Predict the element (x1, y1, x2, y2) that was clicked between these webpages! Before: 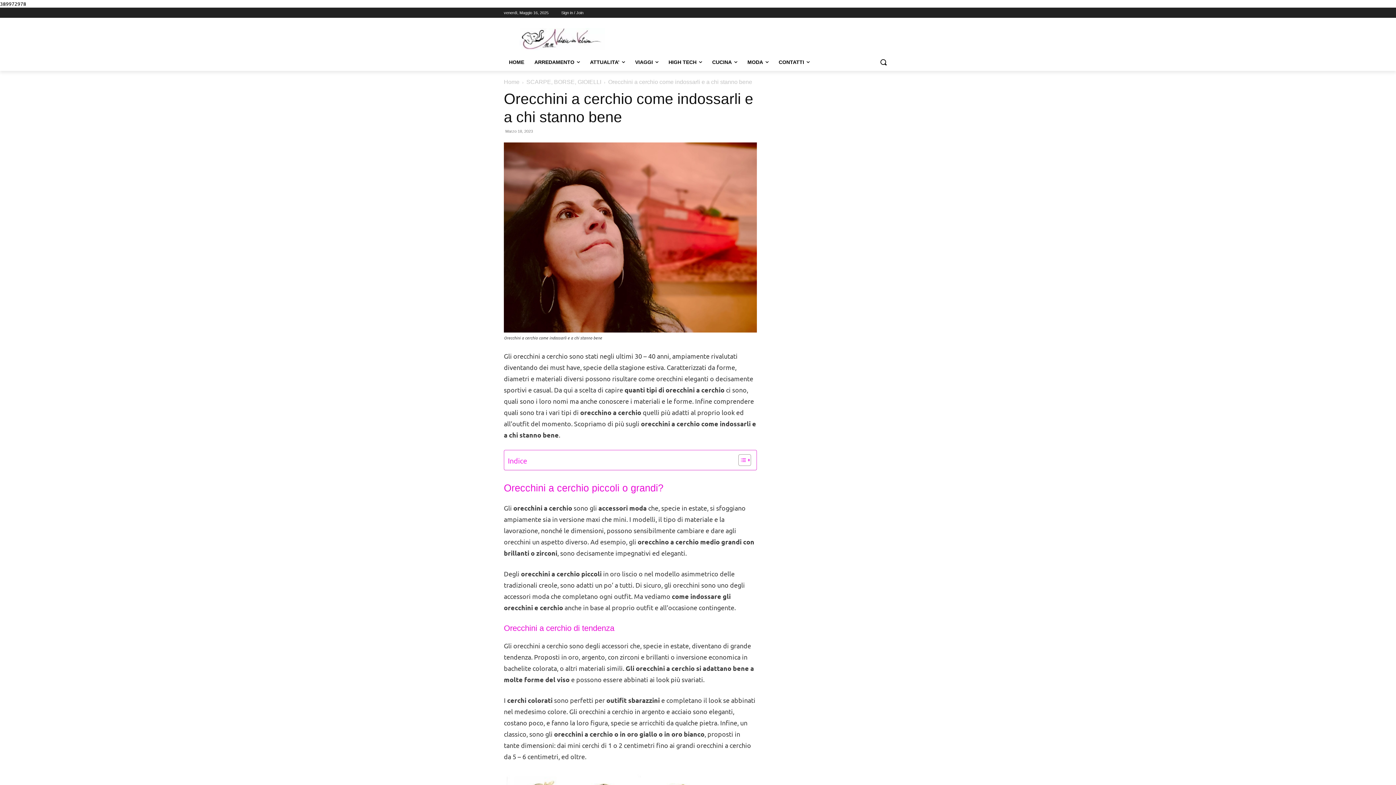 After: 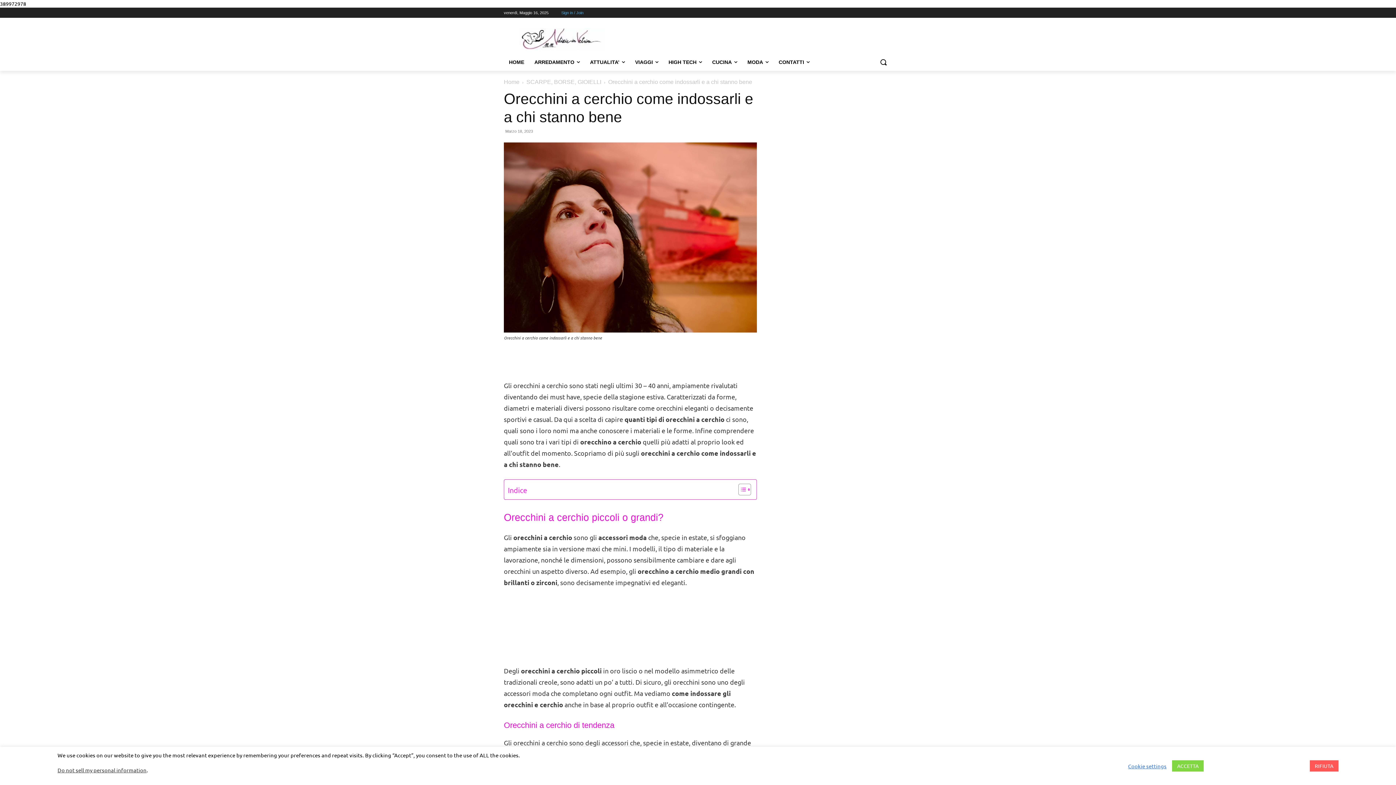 Action: bbox: (561, 7, 583, 17) label: Sign in / Join